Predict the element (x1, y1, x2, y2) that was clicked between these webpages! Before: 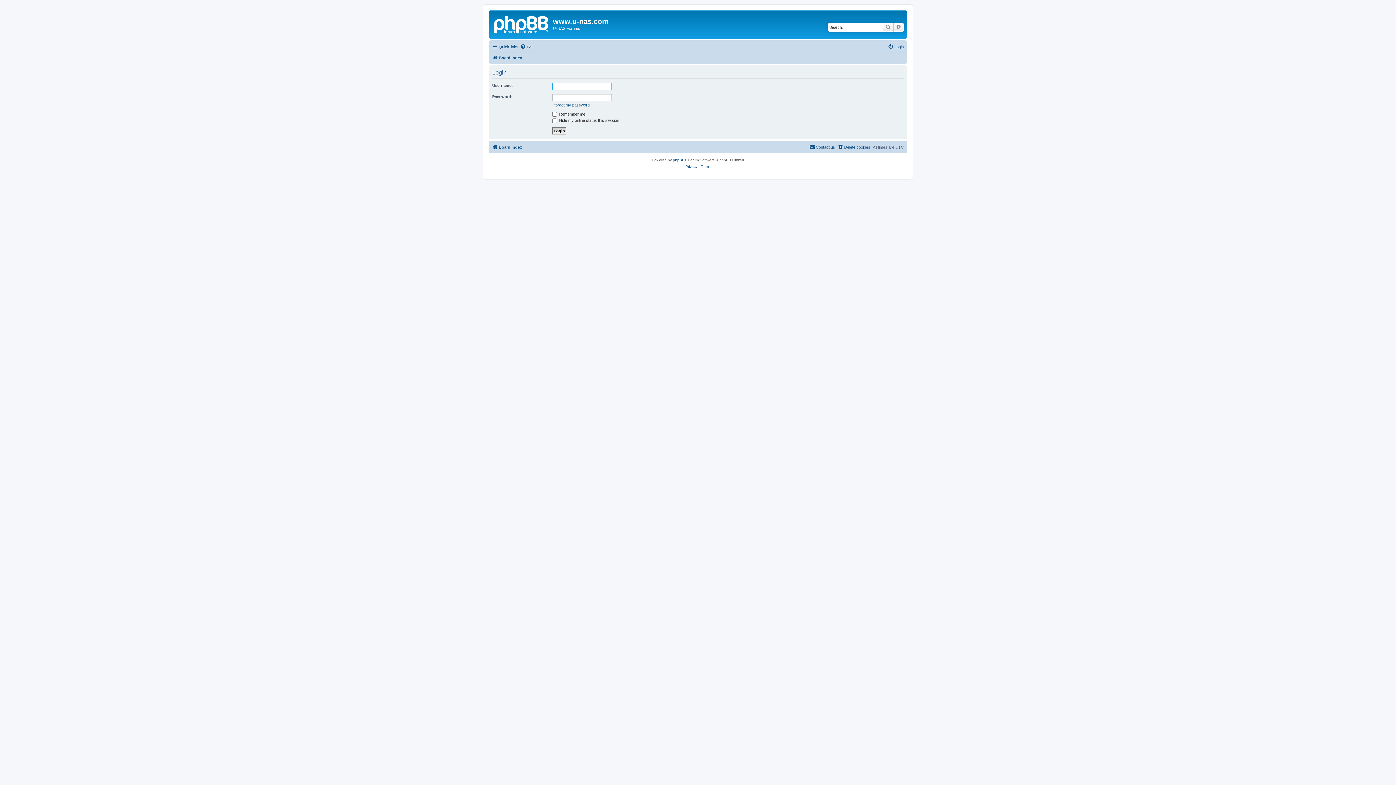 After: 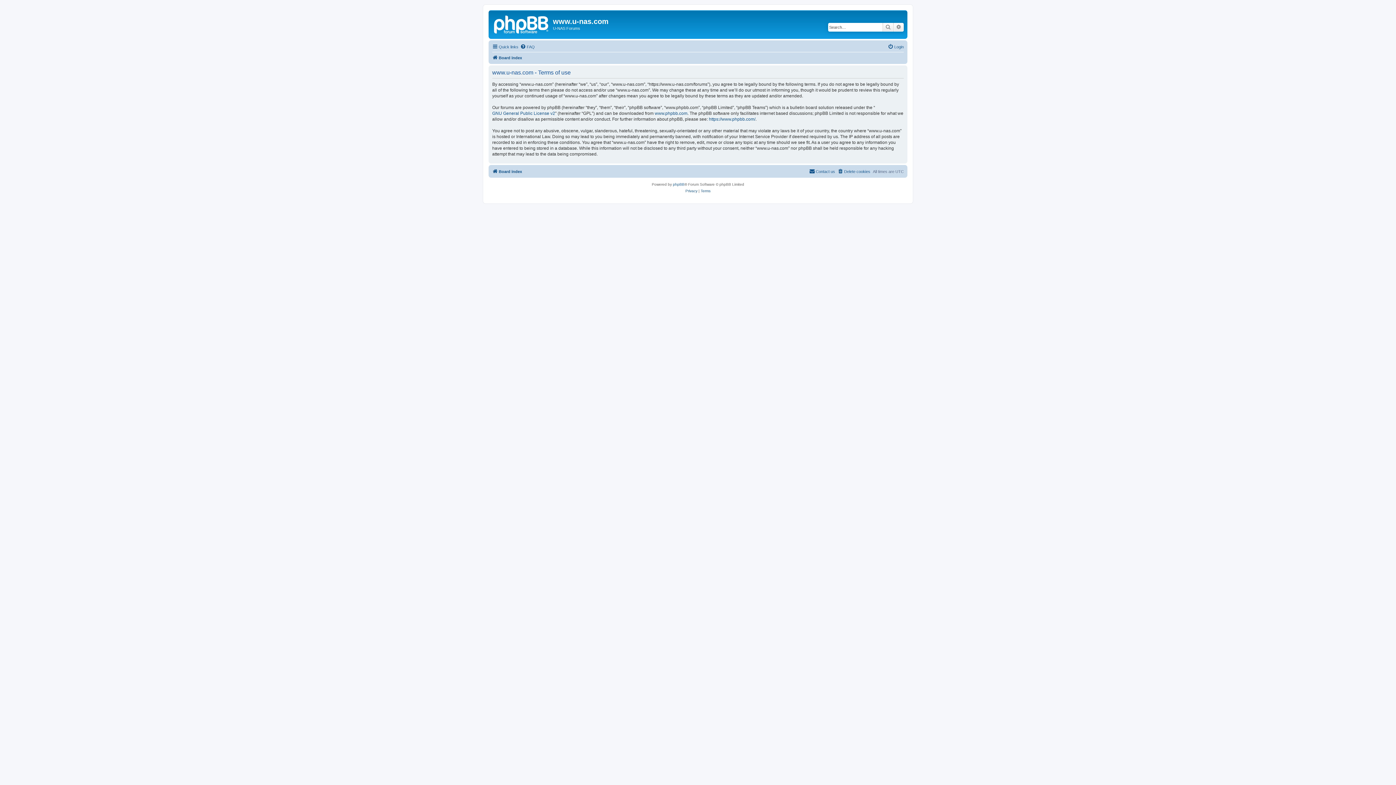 Action: bbox: (700, 163, 710, 170) label: Terms